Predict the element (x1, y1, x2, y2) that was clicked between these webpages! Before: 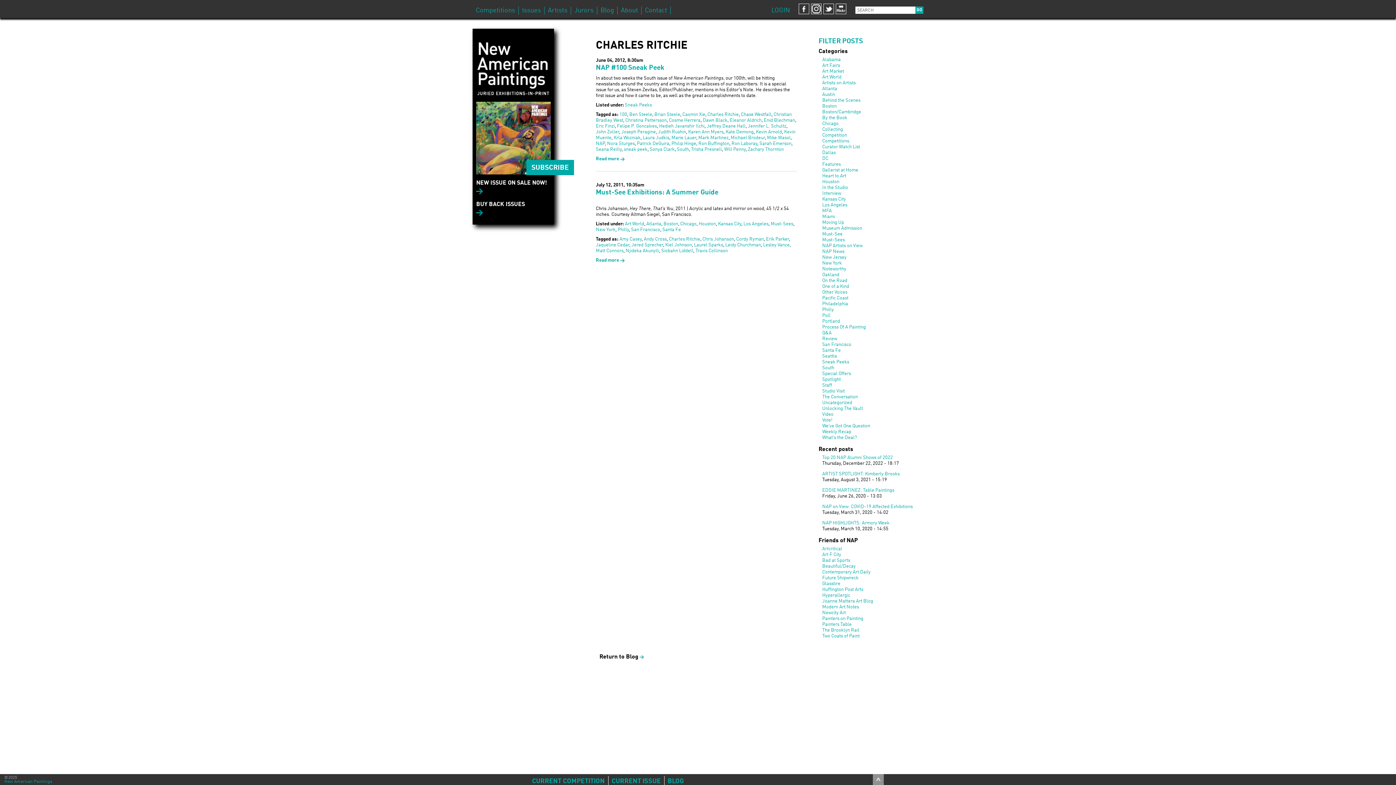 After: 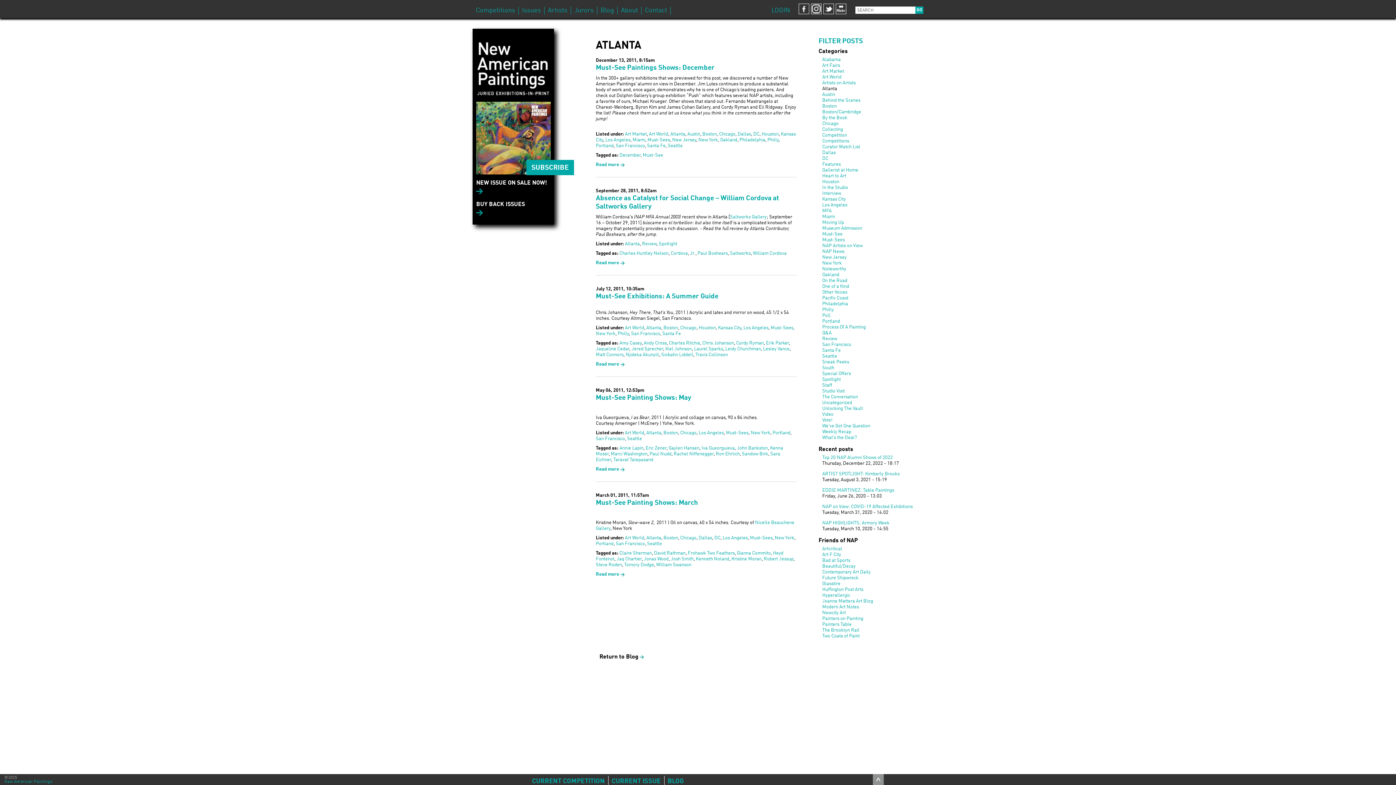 Action: bbox: (822, 86, 837, 91) label: Atlanta